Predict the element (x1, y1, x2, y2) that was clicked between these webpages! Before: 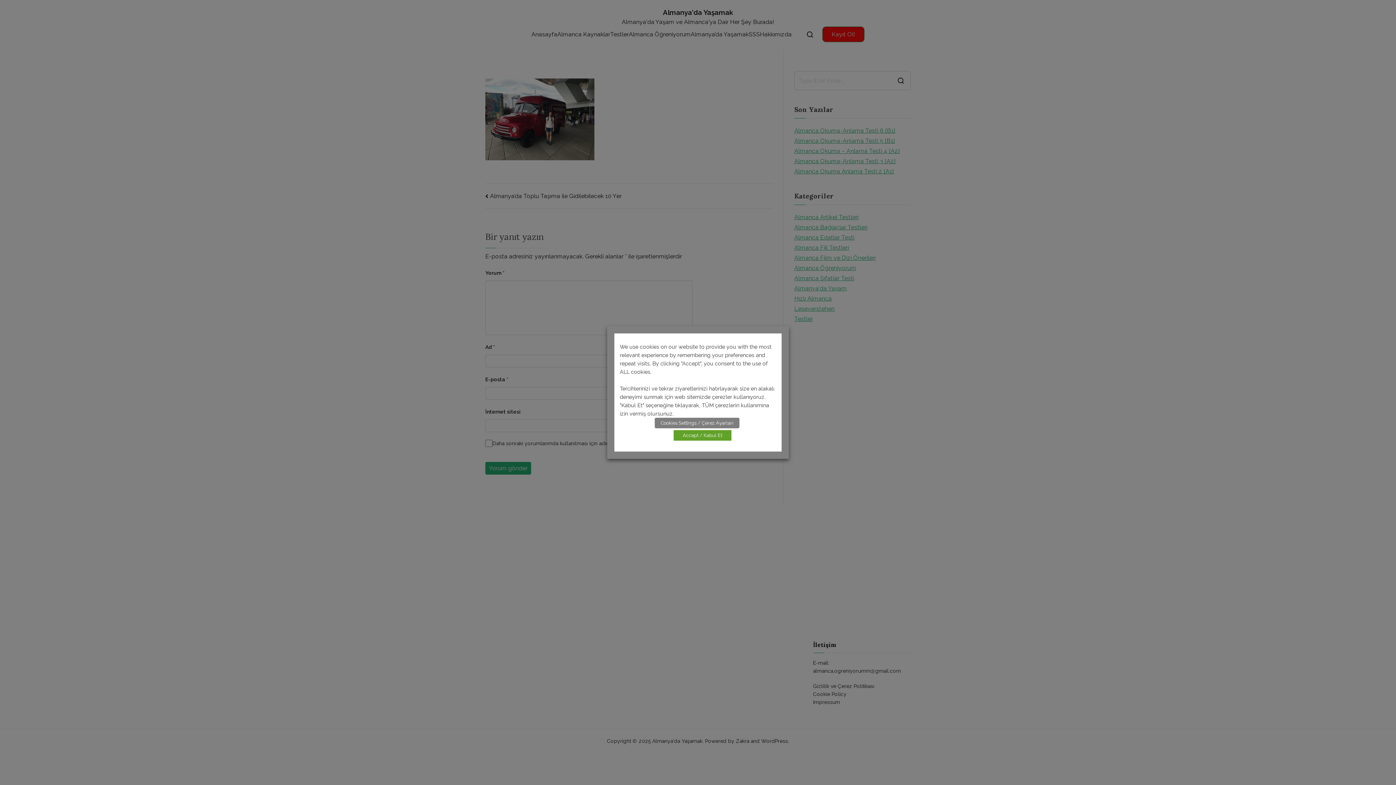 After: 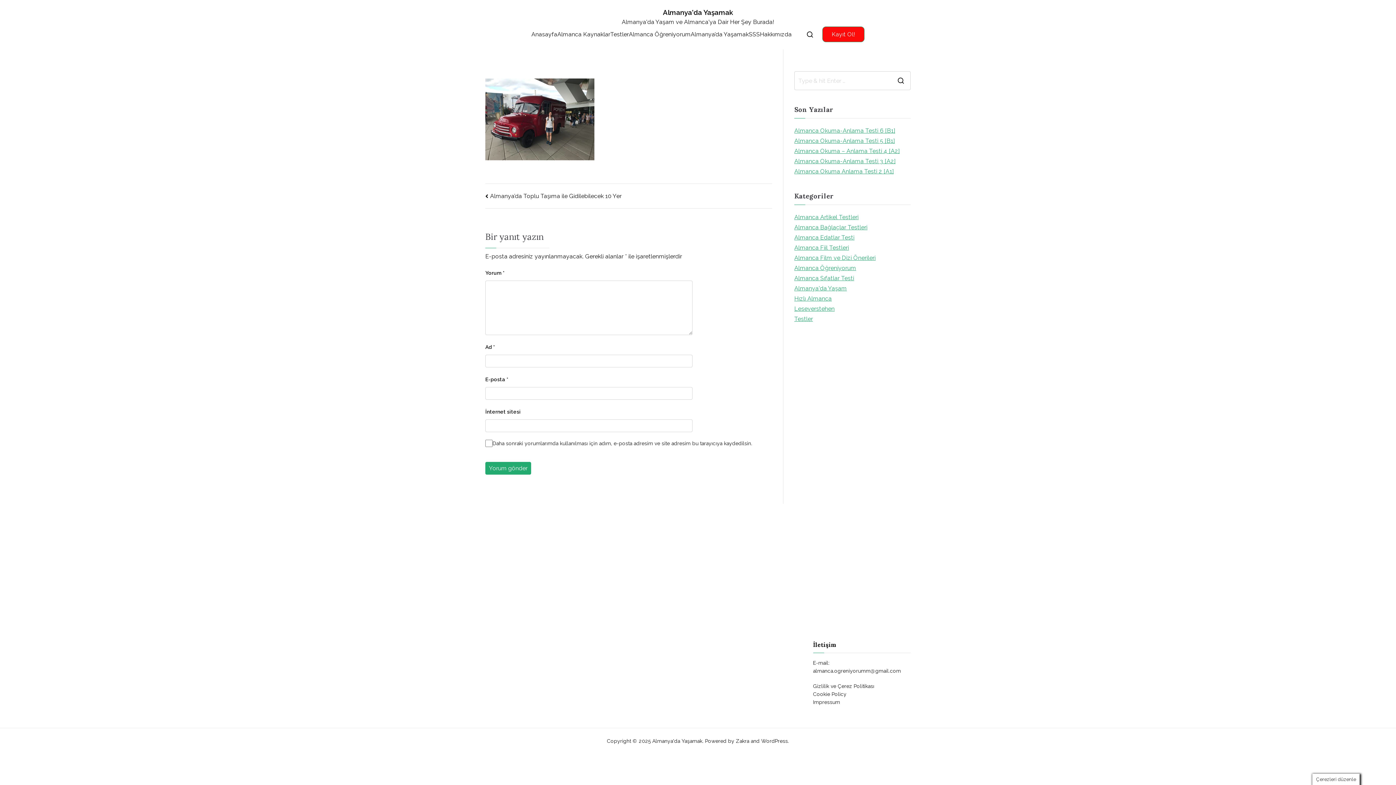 Action: label: Accept / Kabul Et bbox: (673, 430, 731, 440)